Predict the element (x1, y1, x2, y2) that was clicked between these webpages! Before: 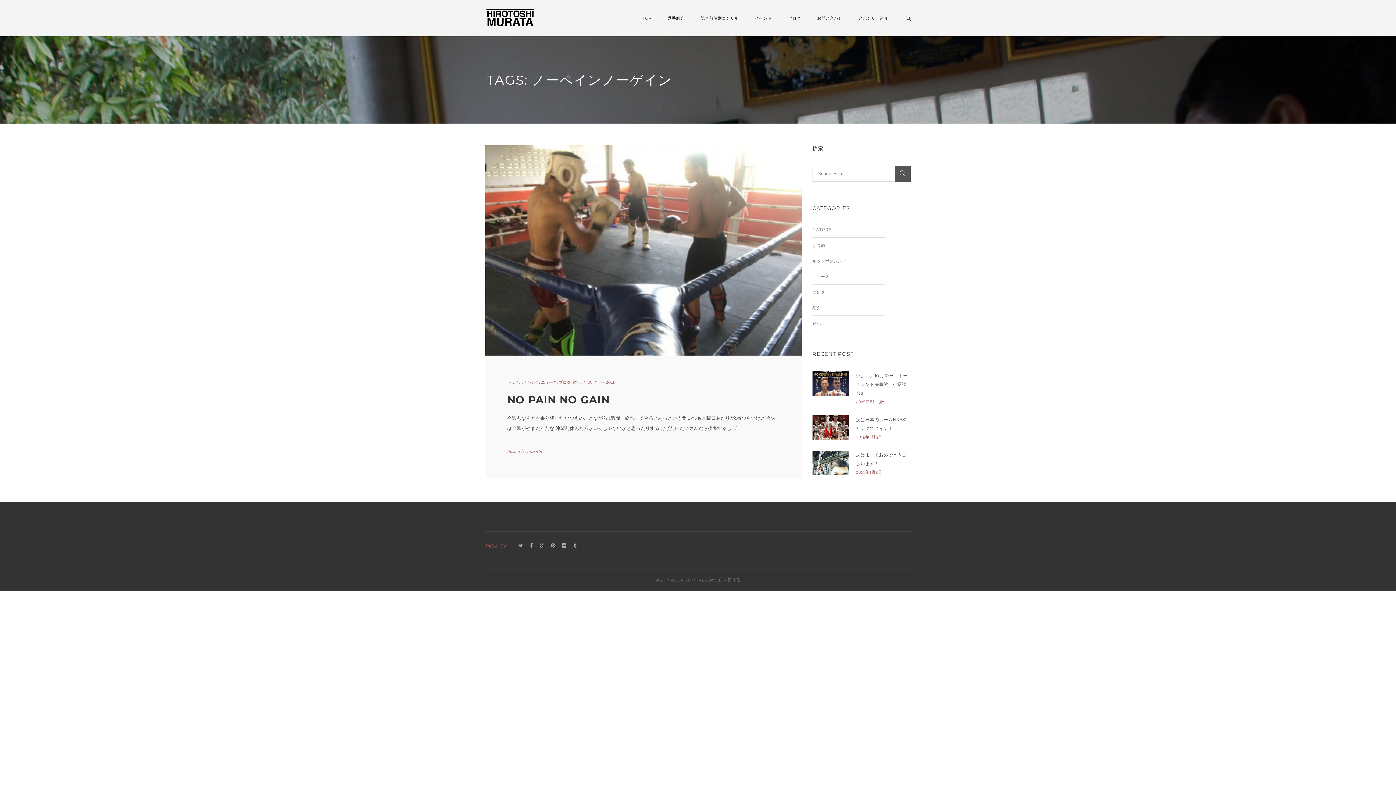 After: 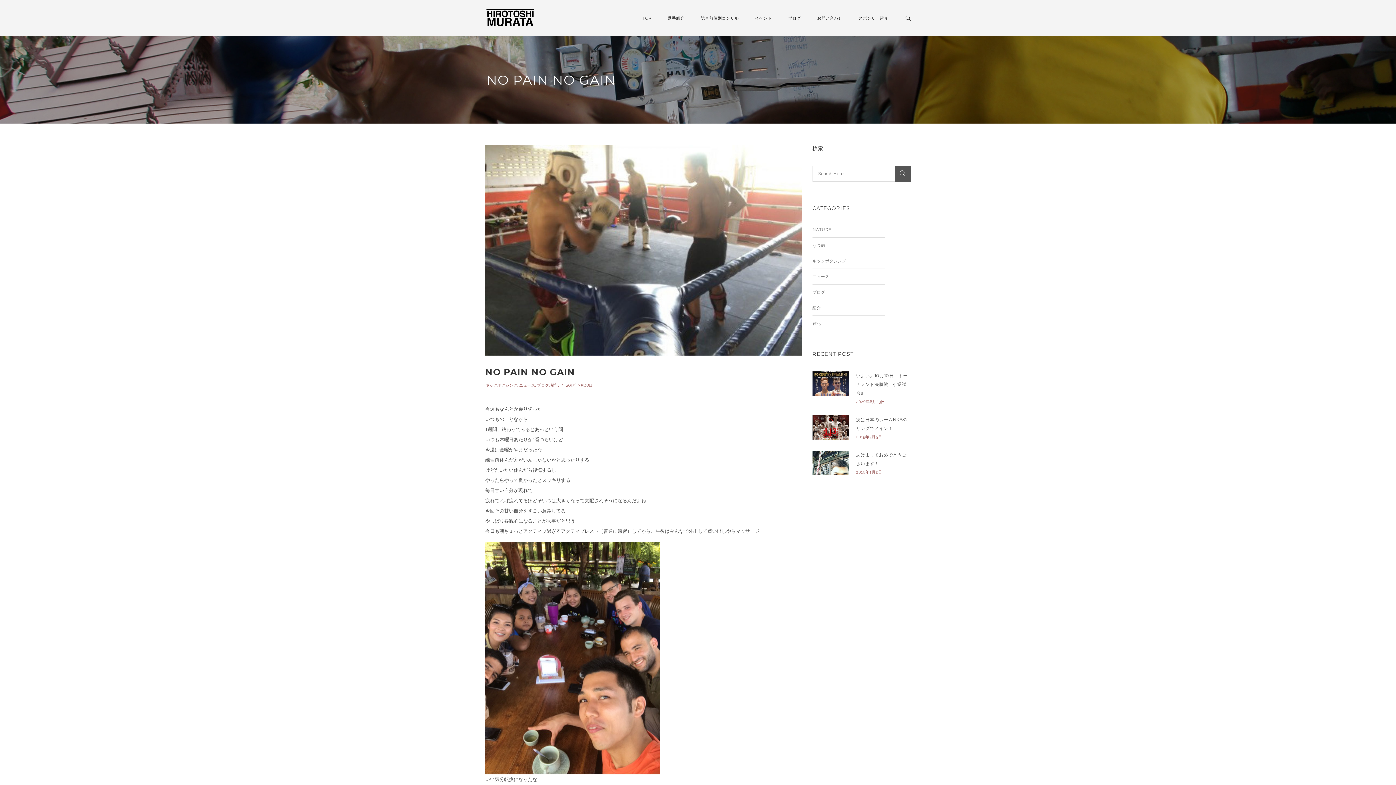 Action: label: 2017年7月30日 bbox: (588, 380, 614, 385)